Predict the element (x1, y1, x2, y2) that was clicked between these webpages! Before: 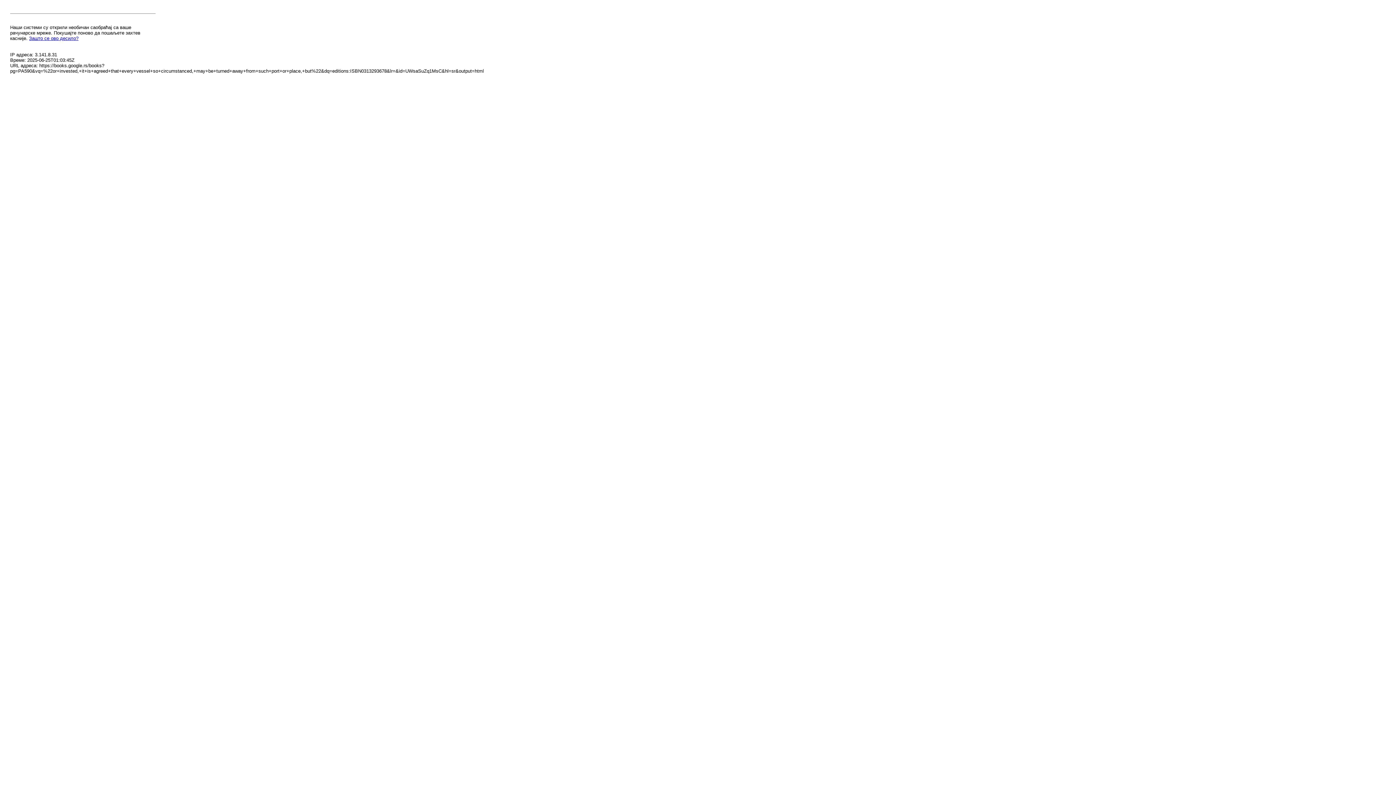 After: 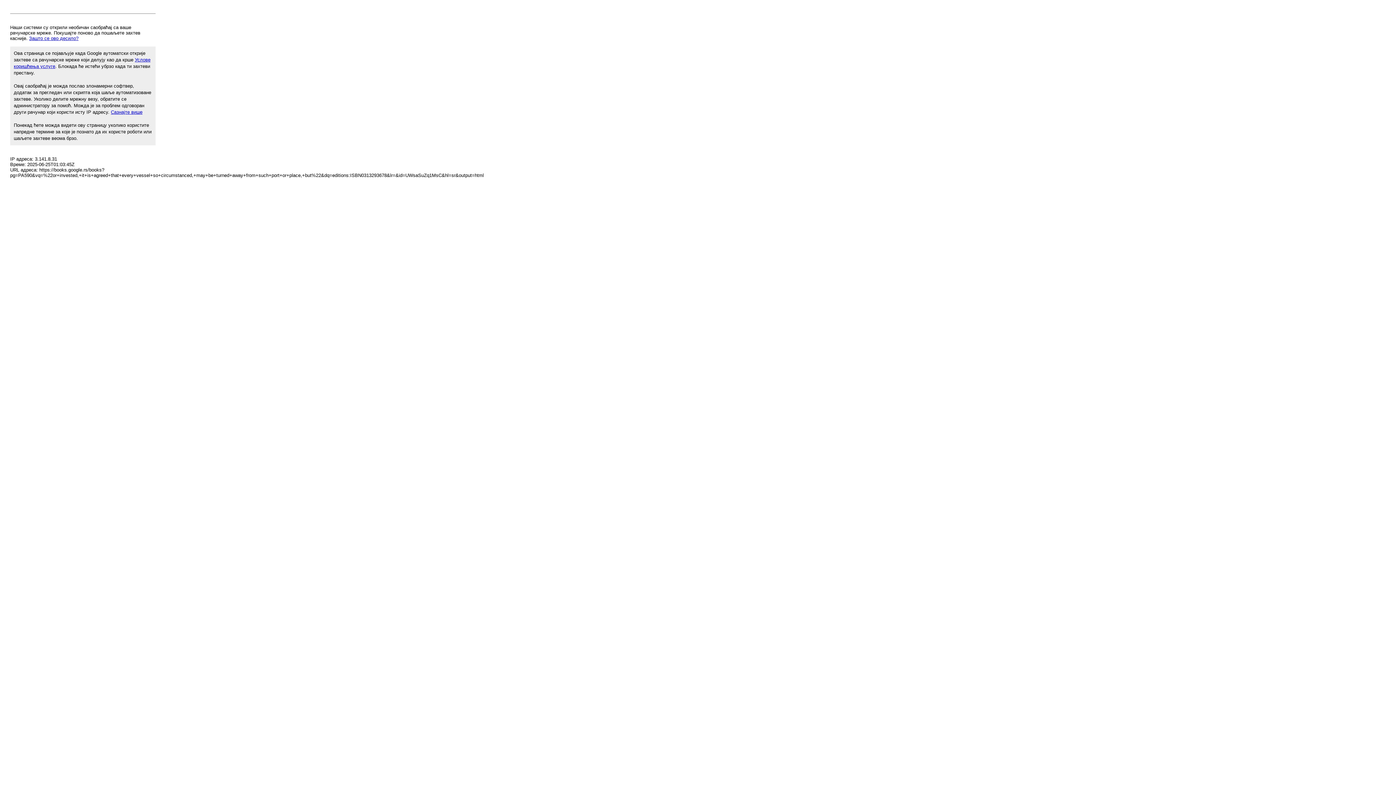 Action: label: Зашто се ово десило? bbox: (29, 35, 78, 41)